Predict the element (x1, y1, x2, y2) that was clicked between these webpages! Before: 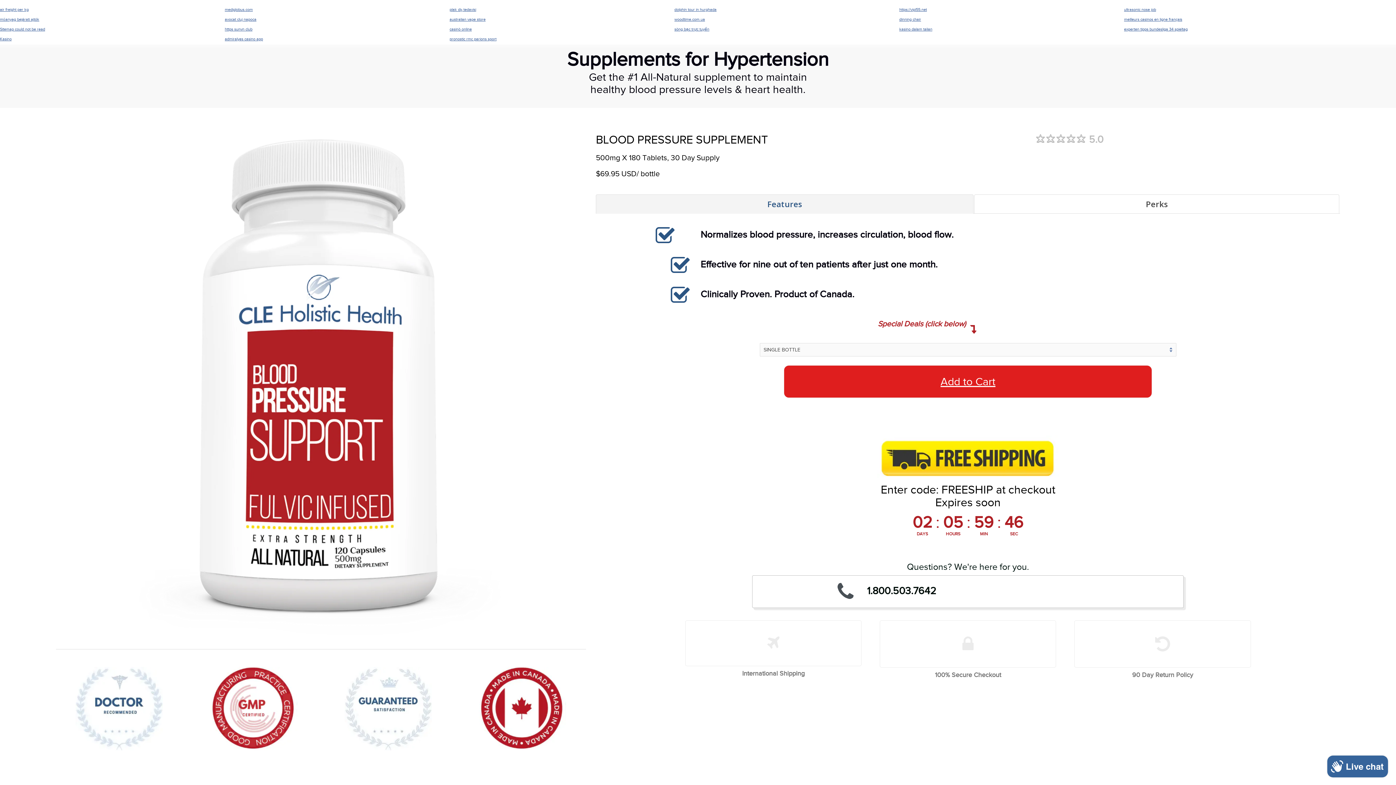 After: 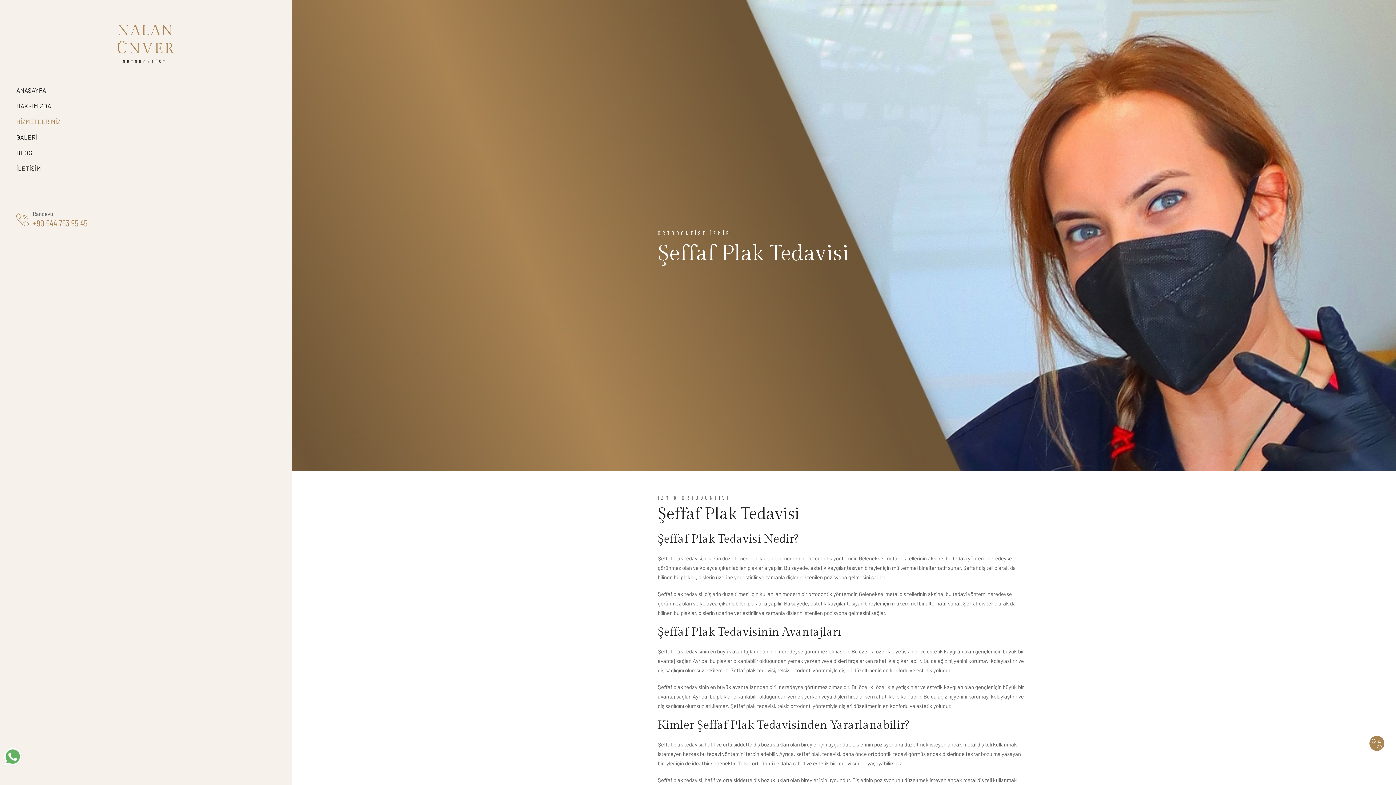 Action: label: plak diş tedavisi bbox: (449, 7, 476, 11)